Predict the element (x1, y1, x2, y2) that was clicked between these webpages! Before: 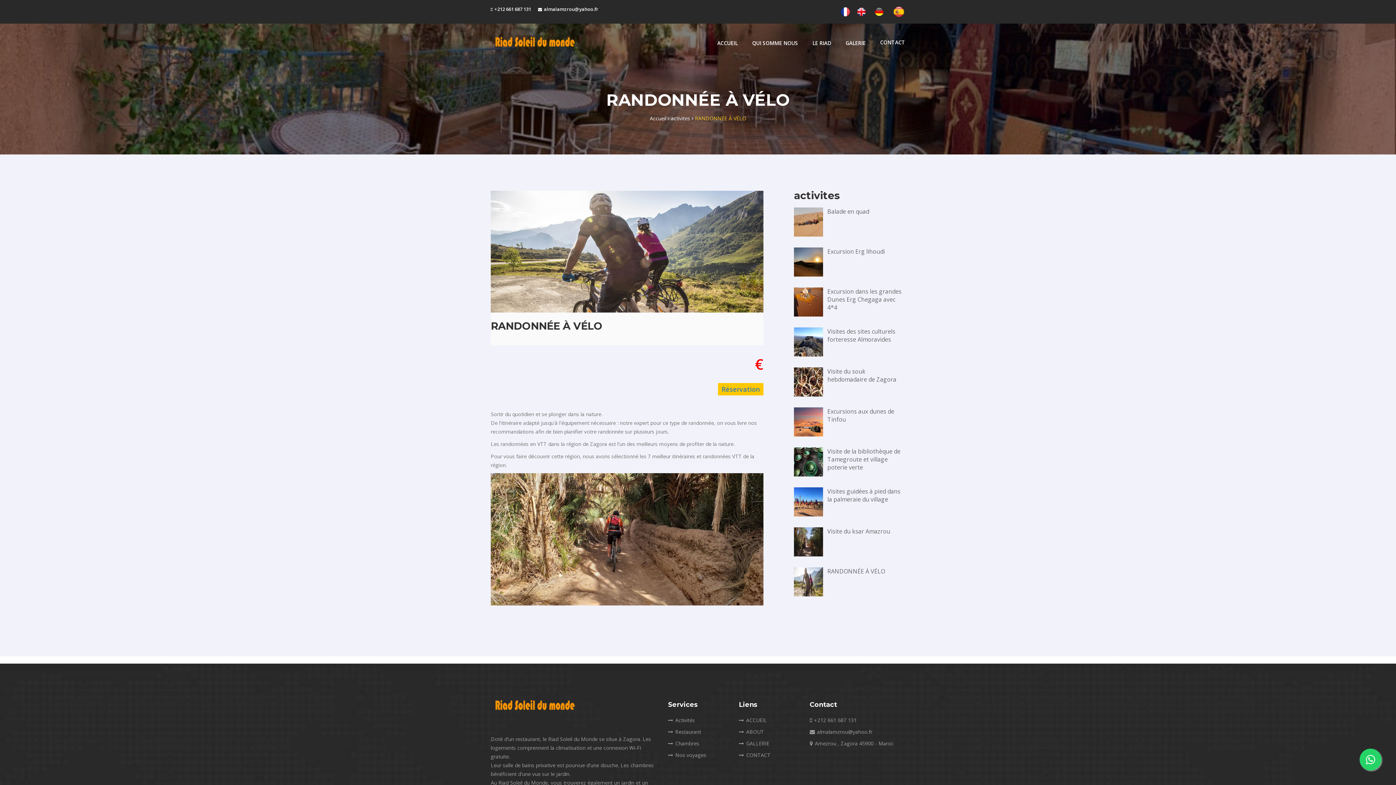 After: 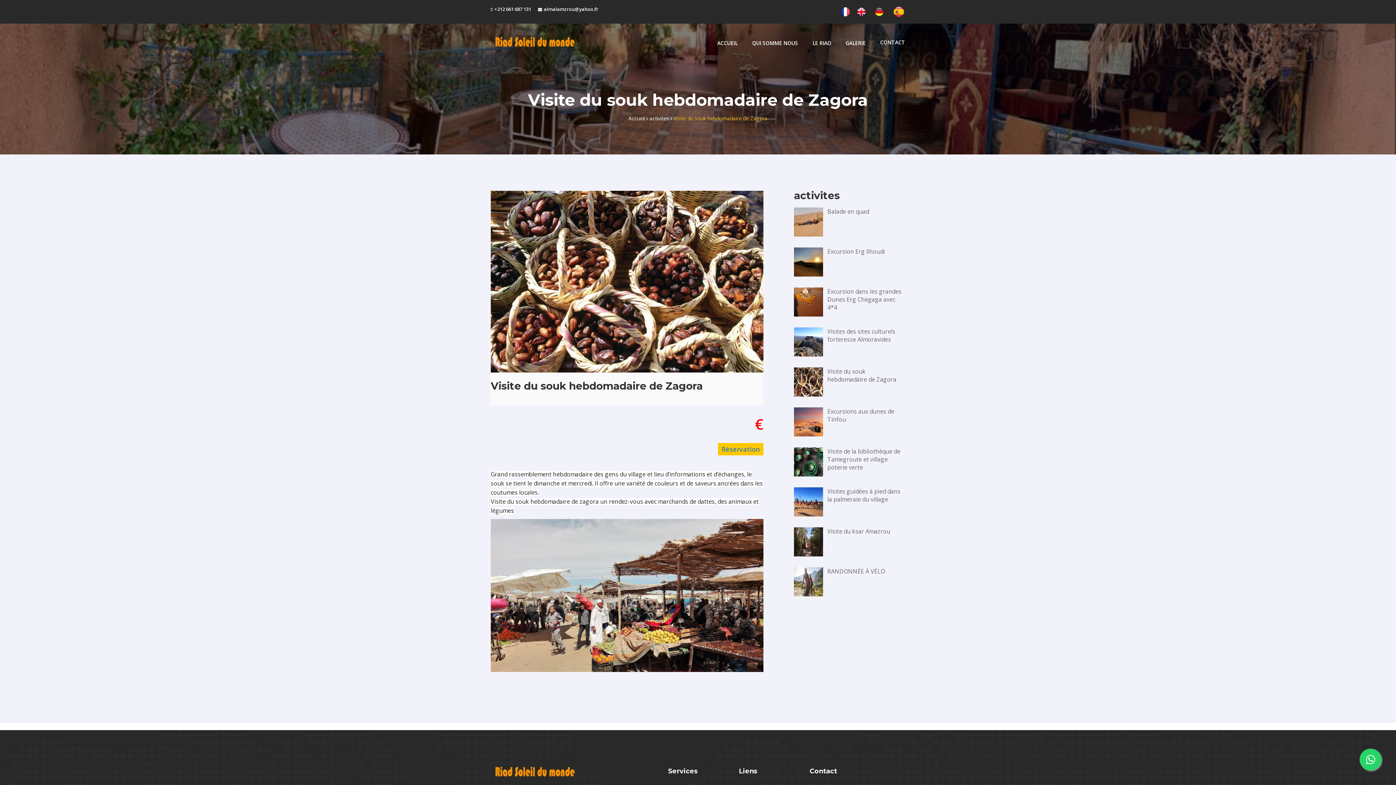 Action: bbox: (794, 378, 823, 385)